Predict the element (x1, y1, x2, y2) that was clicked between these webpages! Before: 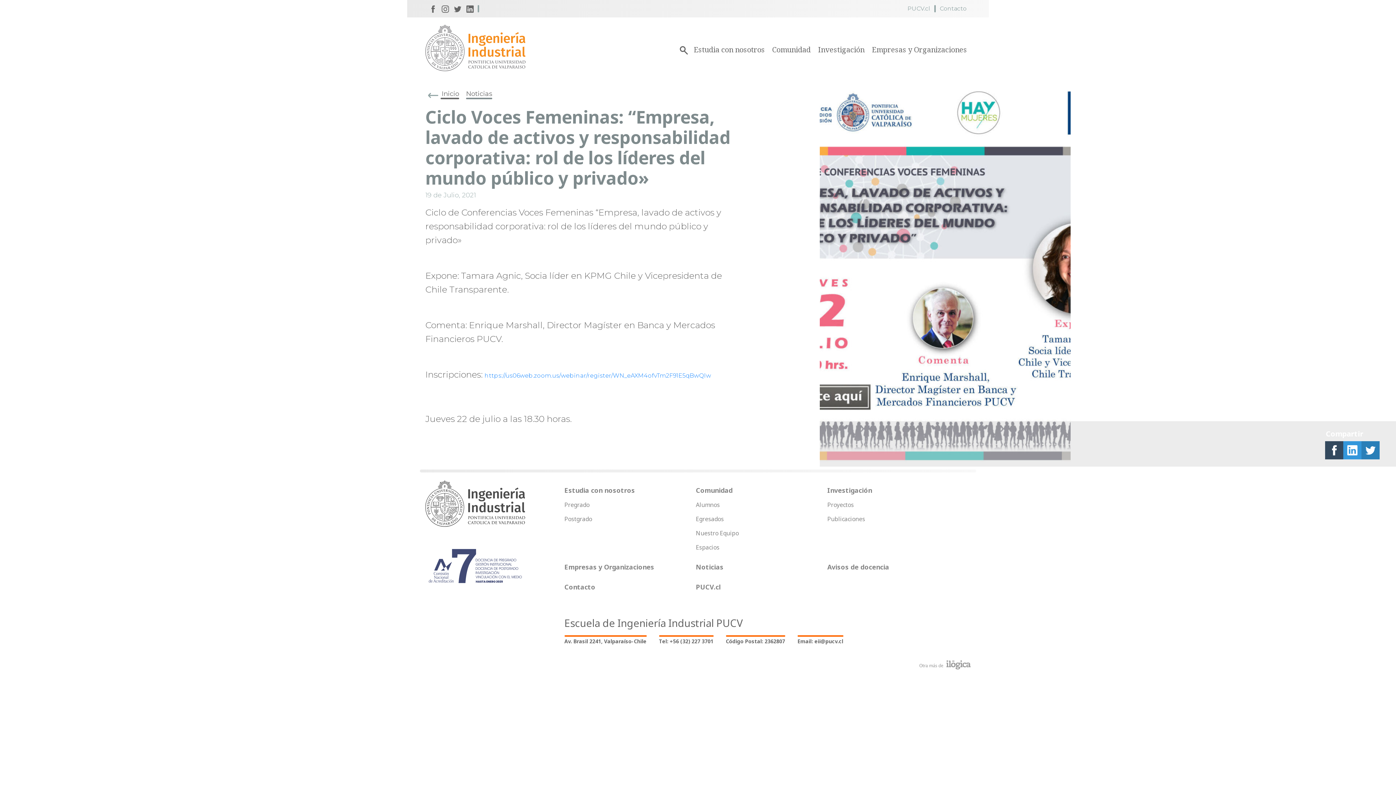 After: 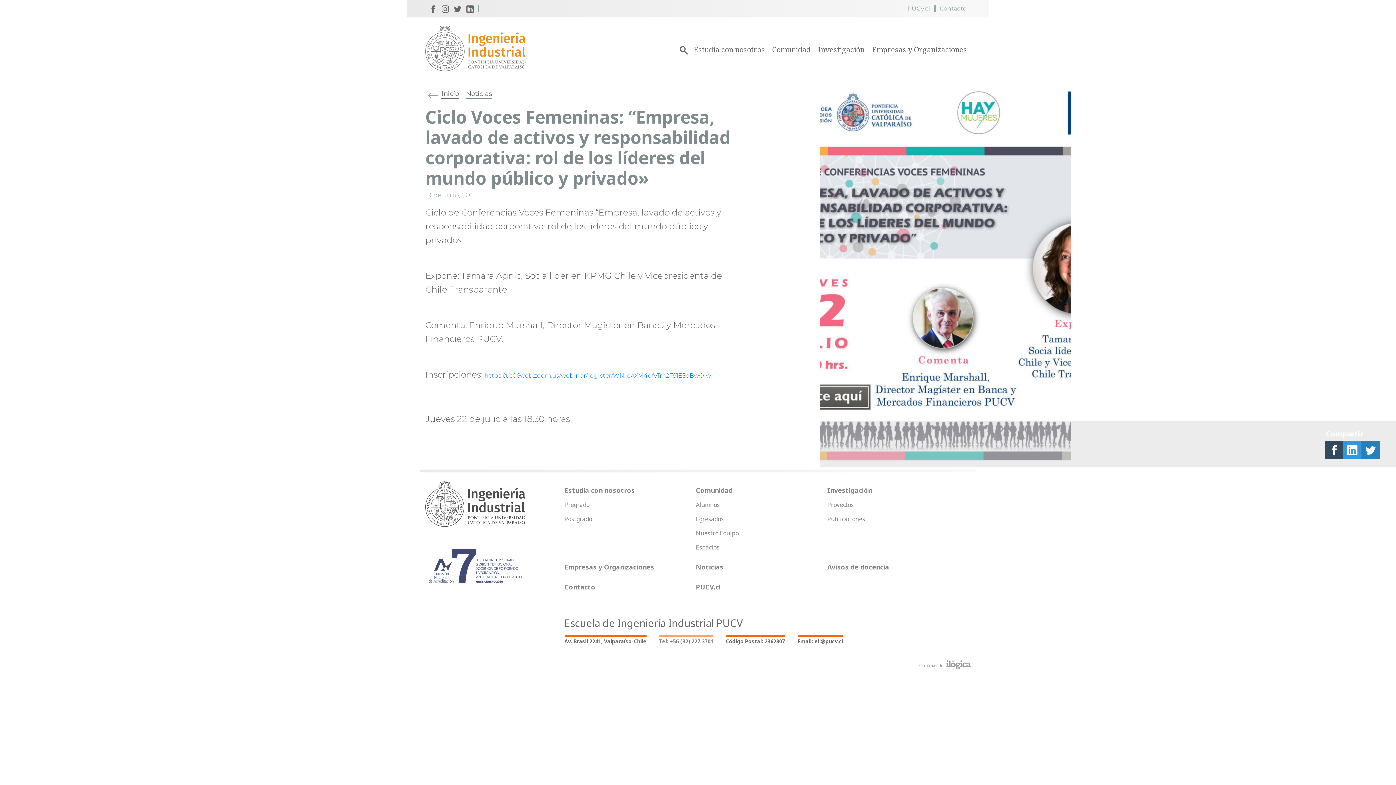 Action: label: Tel: +56 (32) 227 3701 bbox: (659, 635, 713, 647)